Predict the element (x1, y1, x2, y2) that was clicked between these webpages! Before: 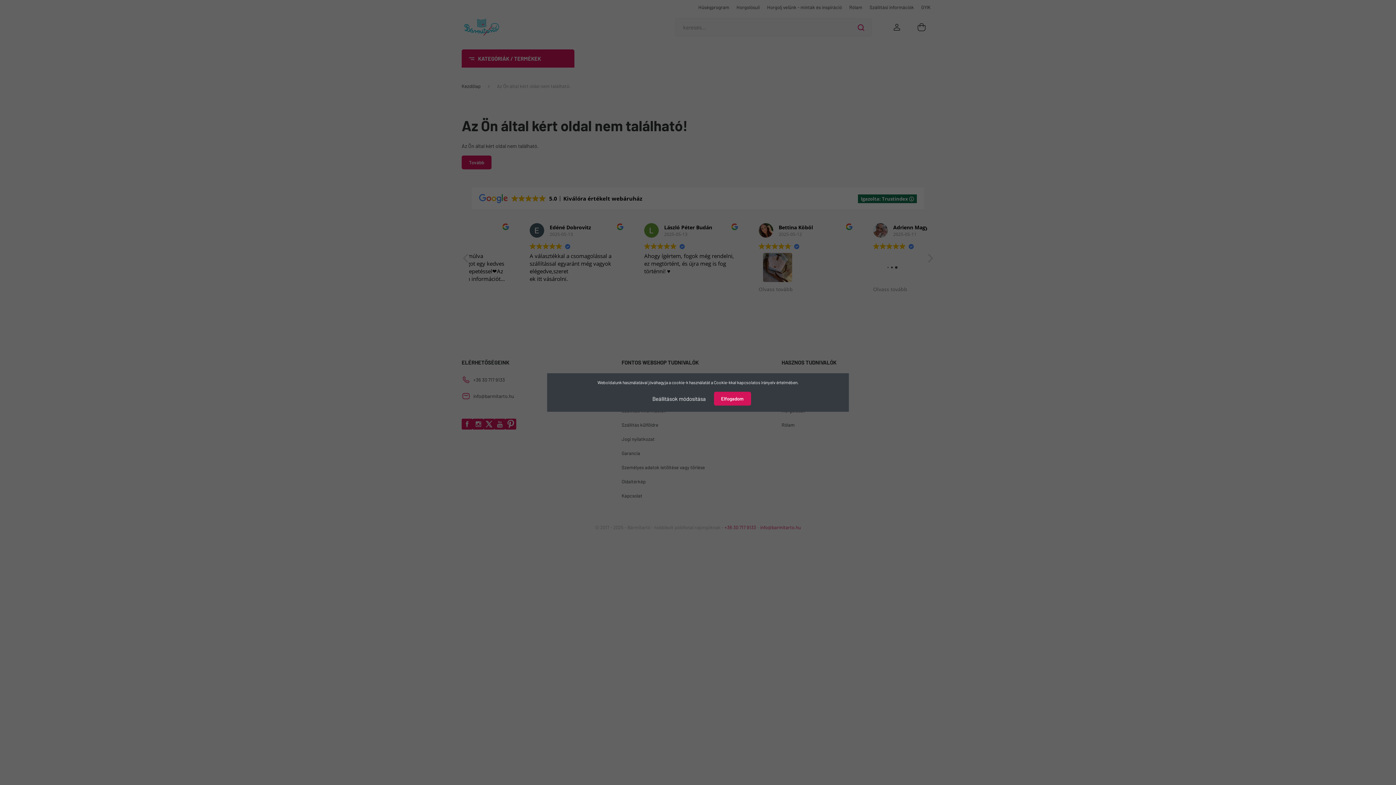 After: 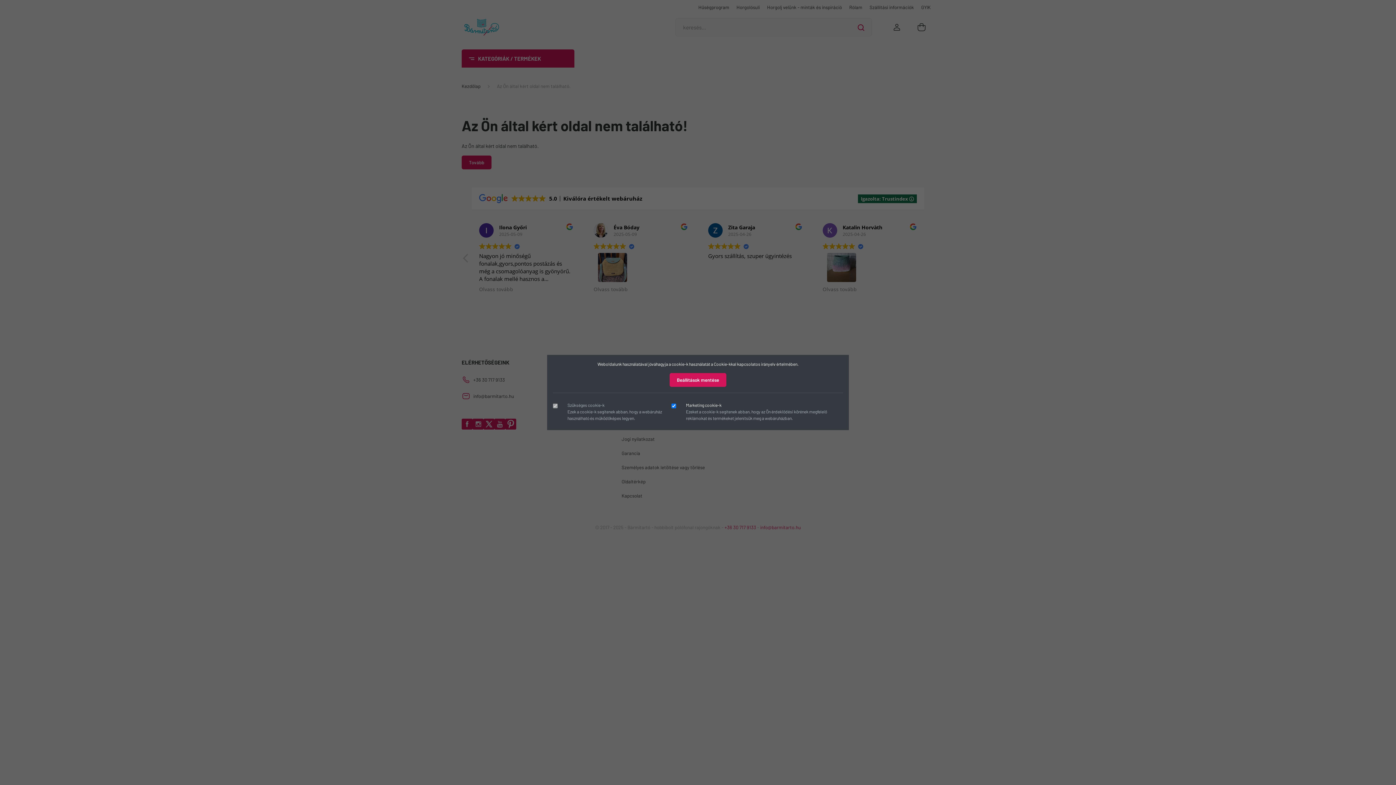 Action: label: Beállítások módosítása bbox: (645, 391, 713, 406)